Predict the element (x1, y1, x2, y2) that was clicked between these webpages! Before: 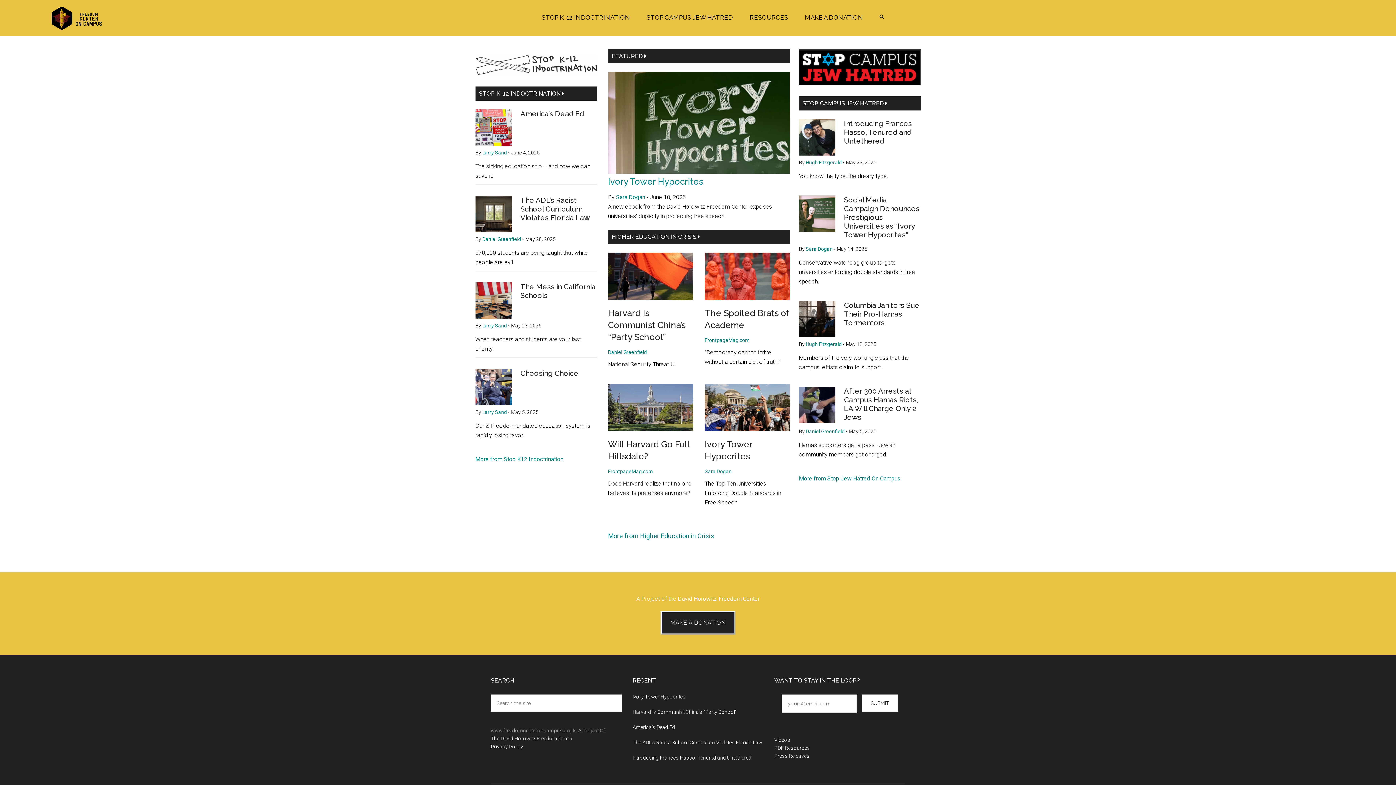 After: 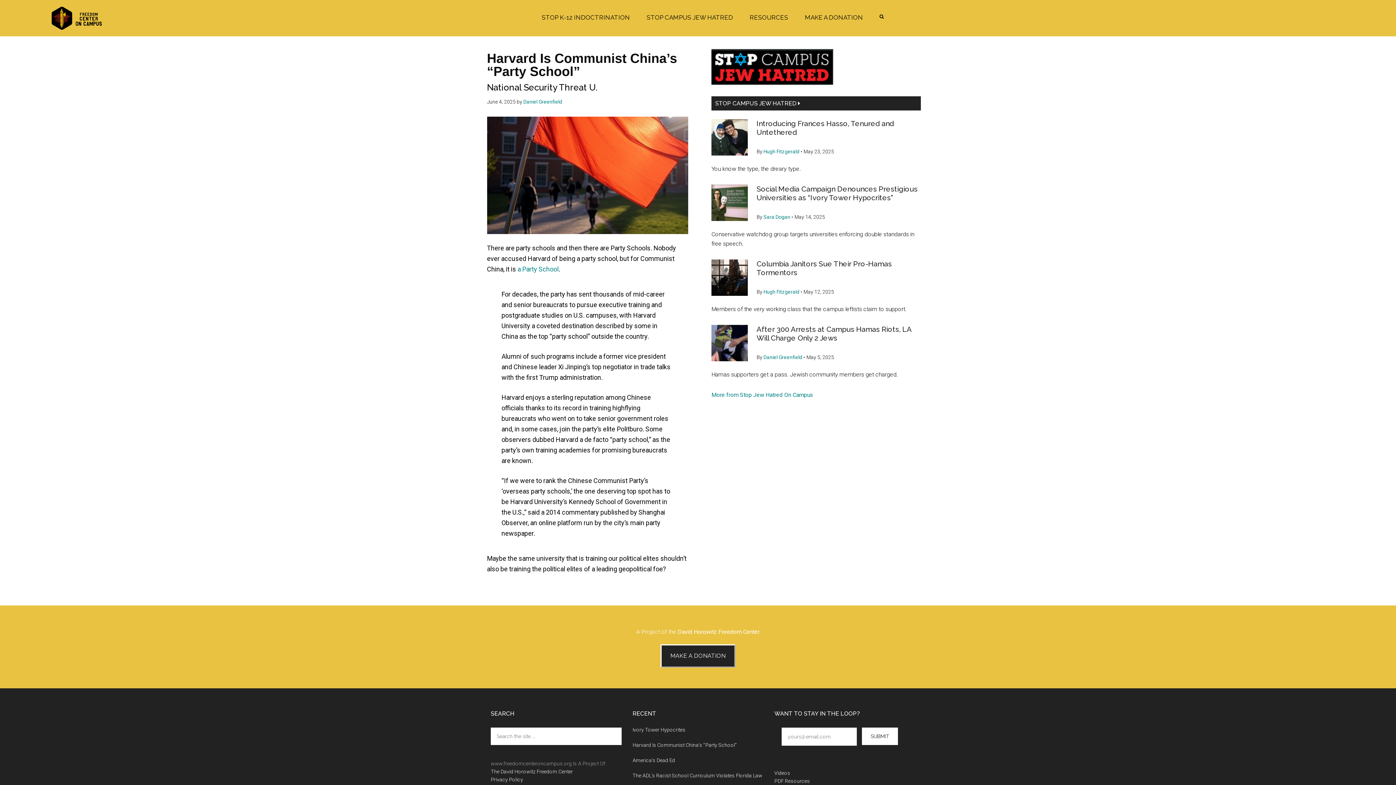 Action: bbox: (632, 709, 737, 715) label: Harvard Is Communist China’s “Party School”